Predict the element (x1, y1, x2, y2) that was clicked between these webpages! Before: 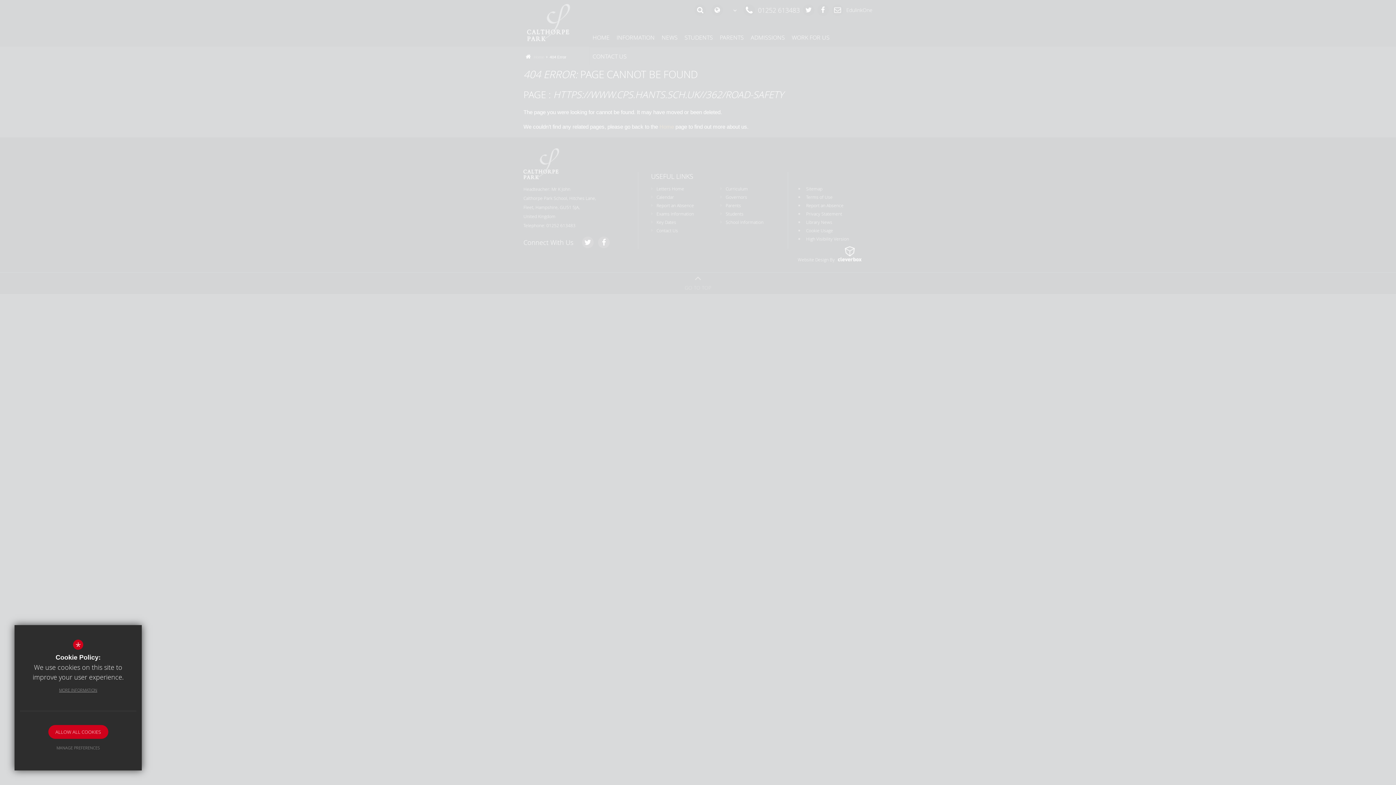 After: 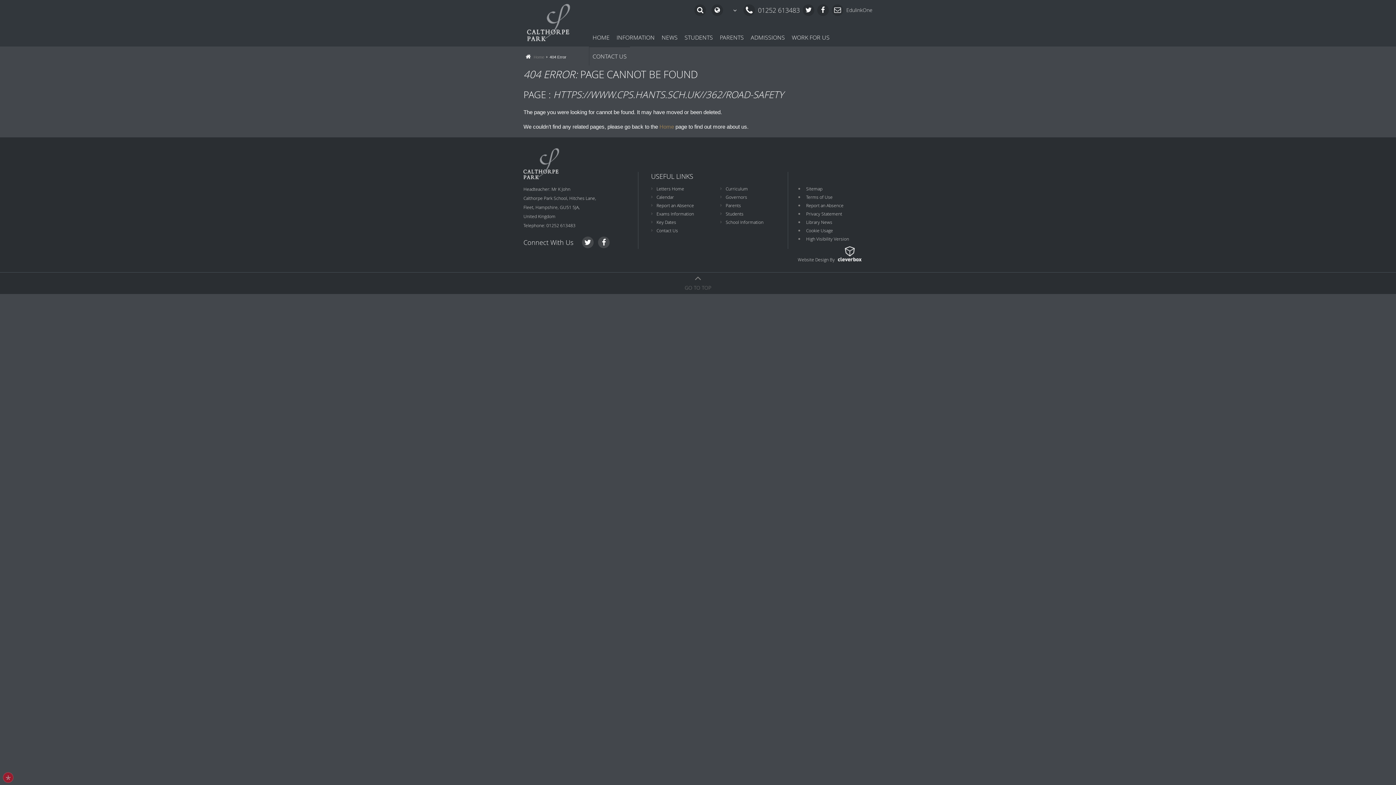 Action: label: ALLOW ALL COOKIES bbox: (48, 725, 108, 739)